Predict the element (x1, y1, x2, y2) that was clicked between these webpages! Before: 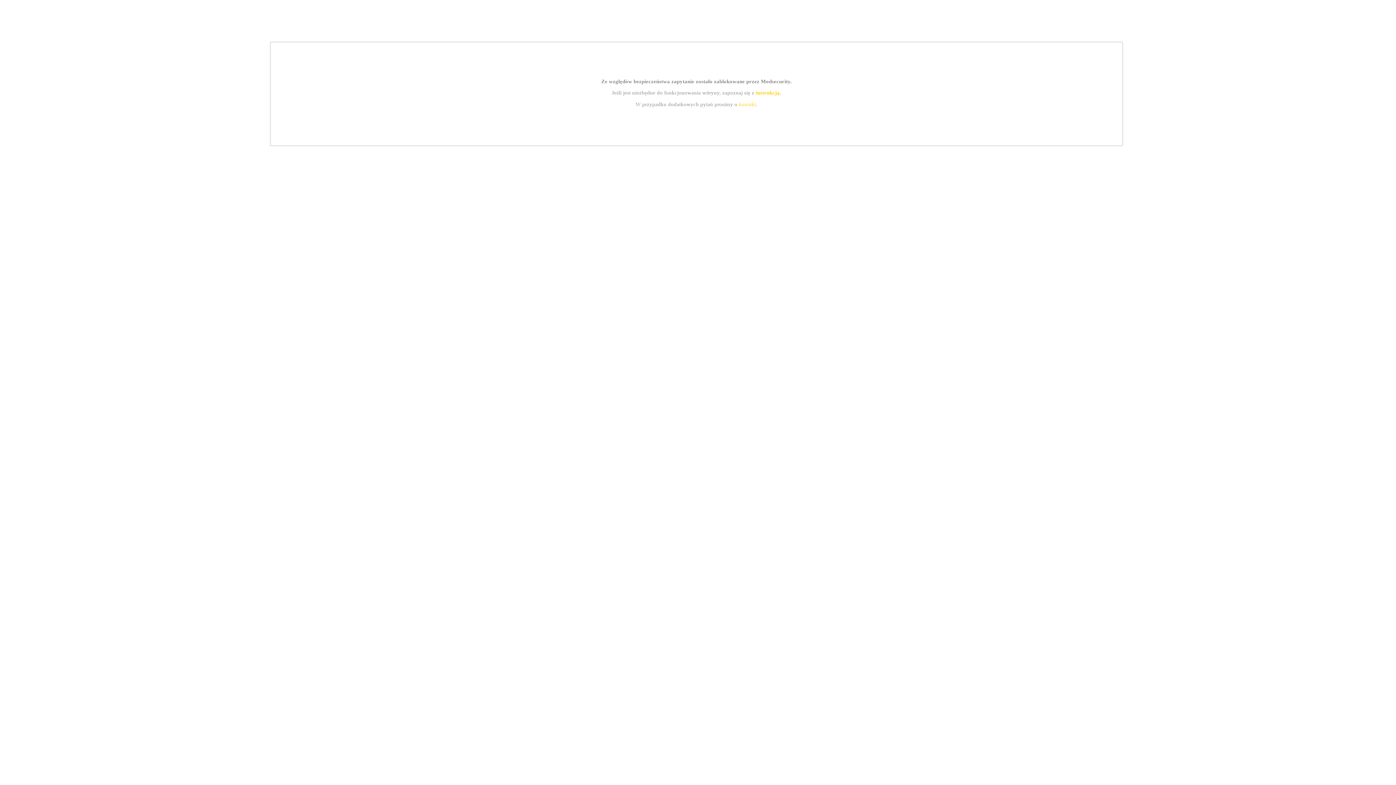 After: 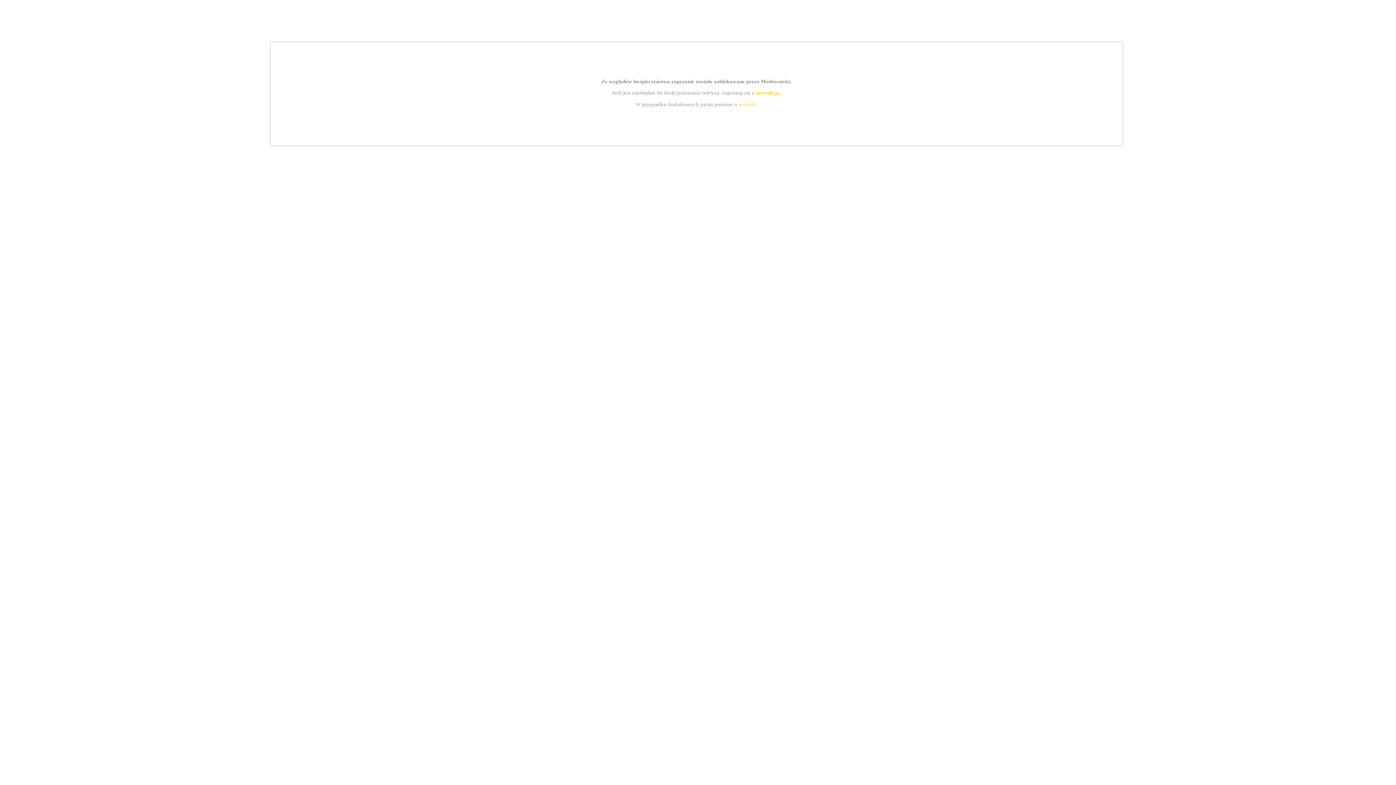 Action: label: kontakt bbox: (739, 101, 756, 107)